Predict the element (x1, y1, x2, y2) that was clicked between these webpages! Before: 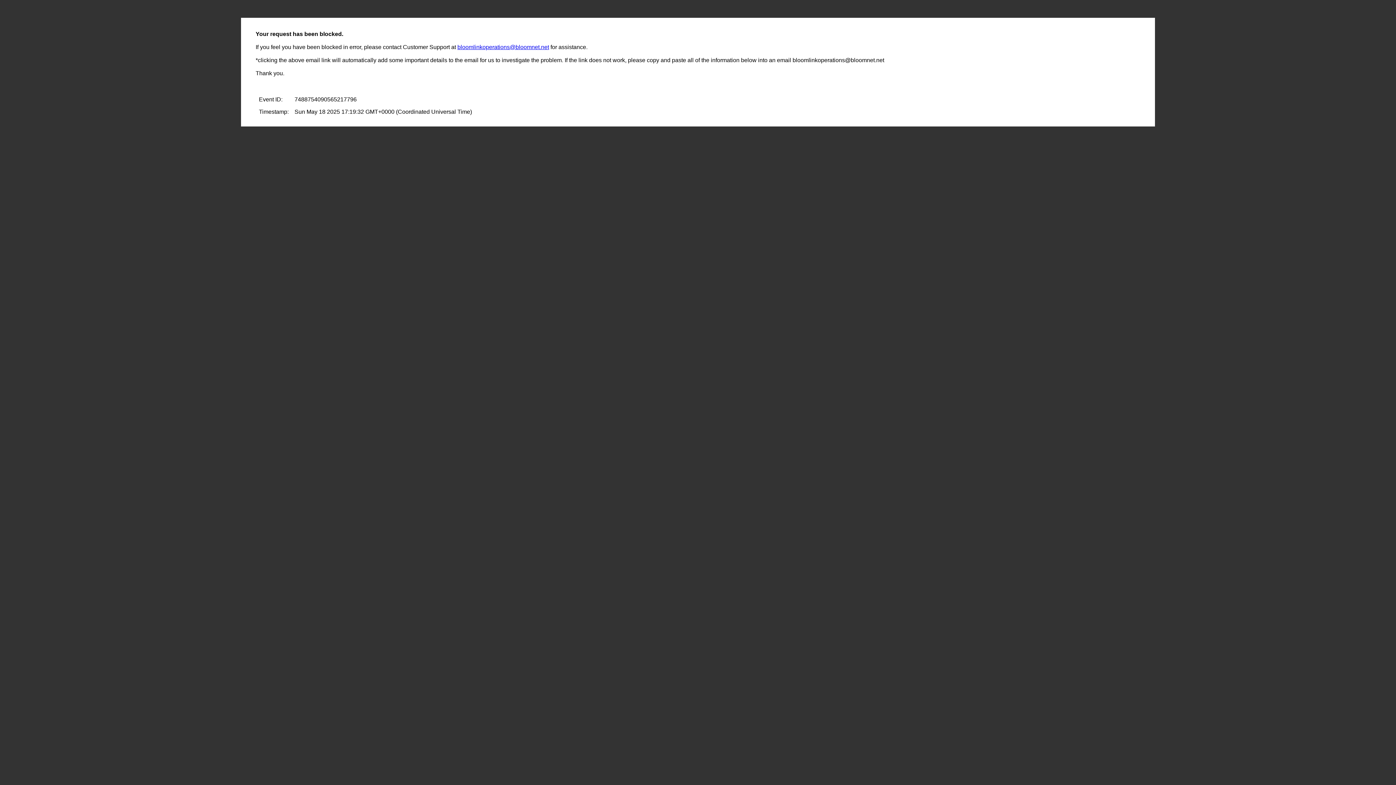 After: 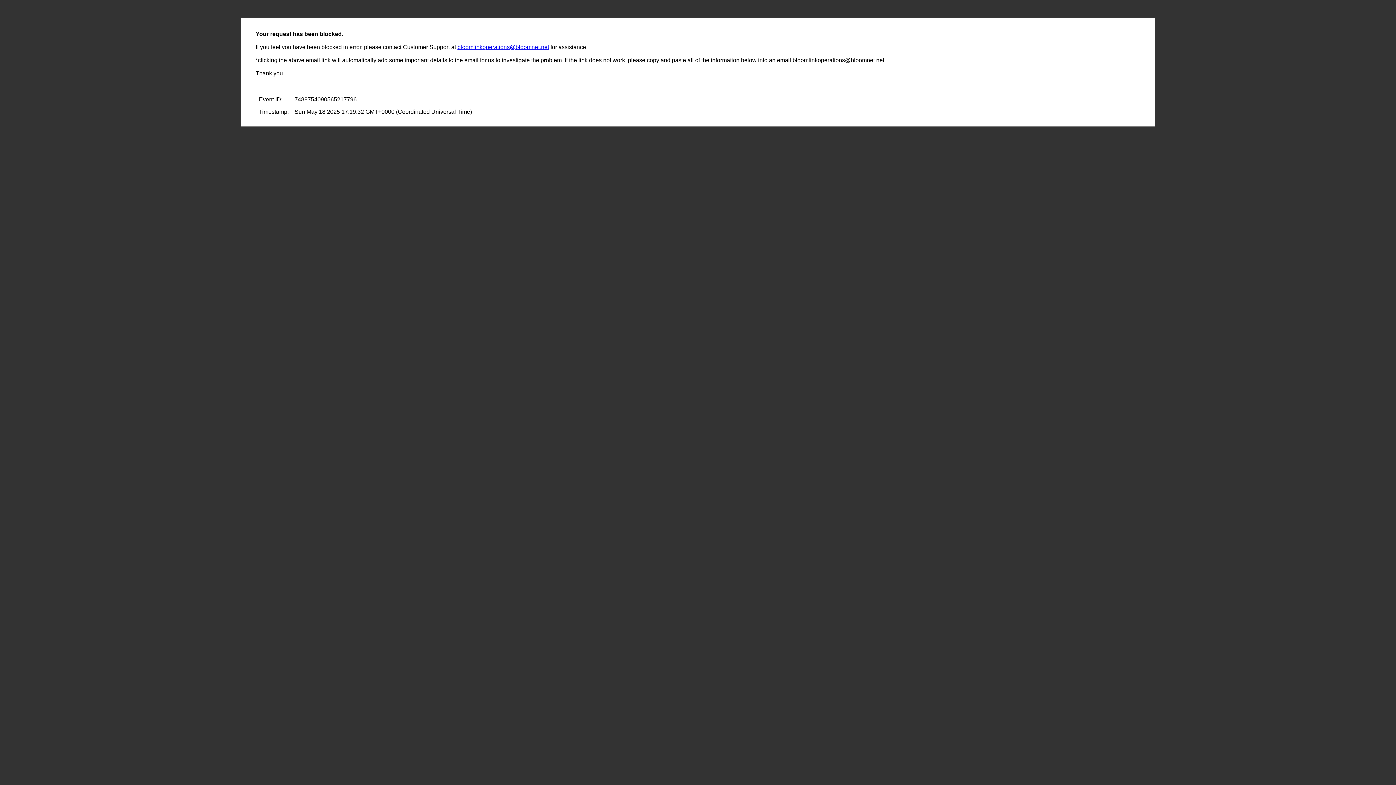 Action: bbox: (457, 44, 549, 50) label: bloomlinkoperations@bloomnet.net